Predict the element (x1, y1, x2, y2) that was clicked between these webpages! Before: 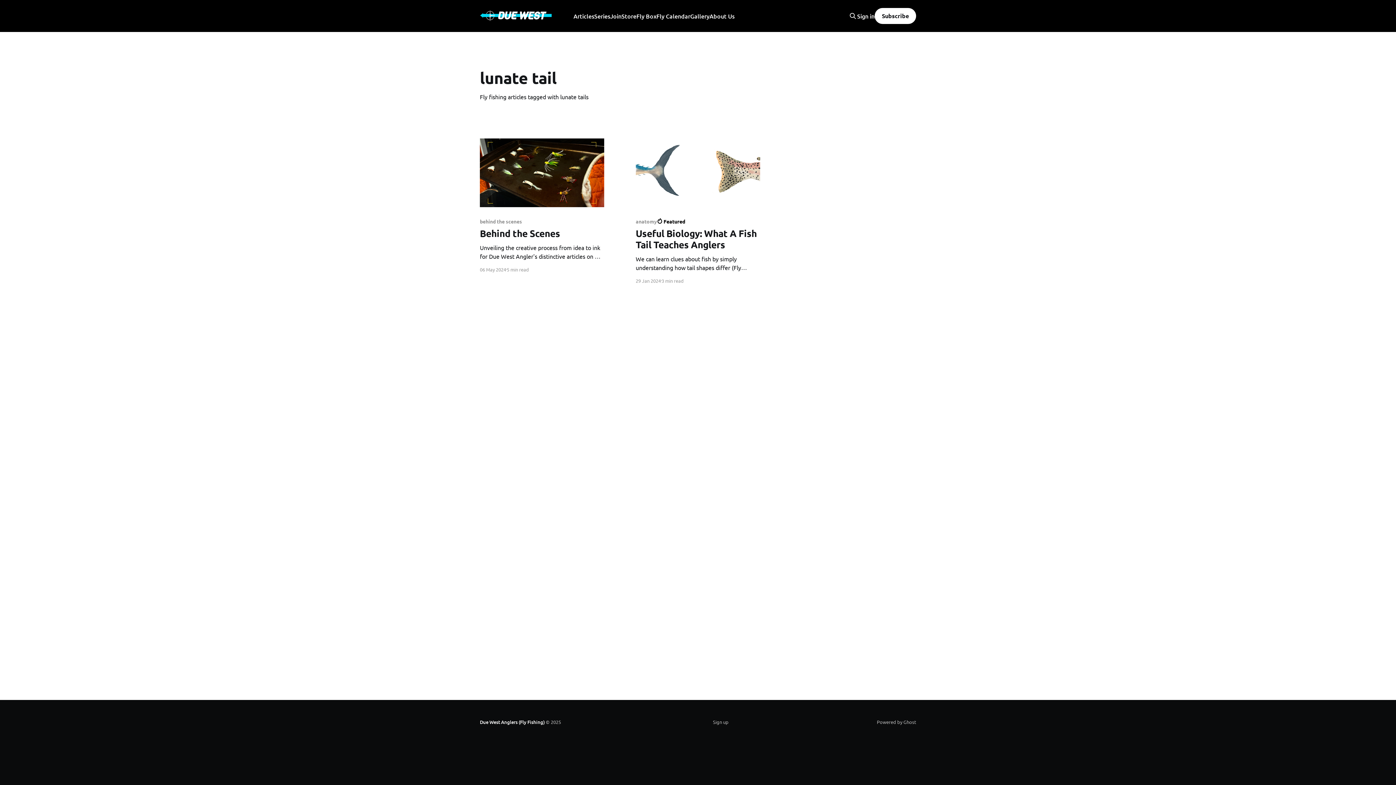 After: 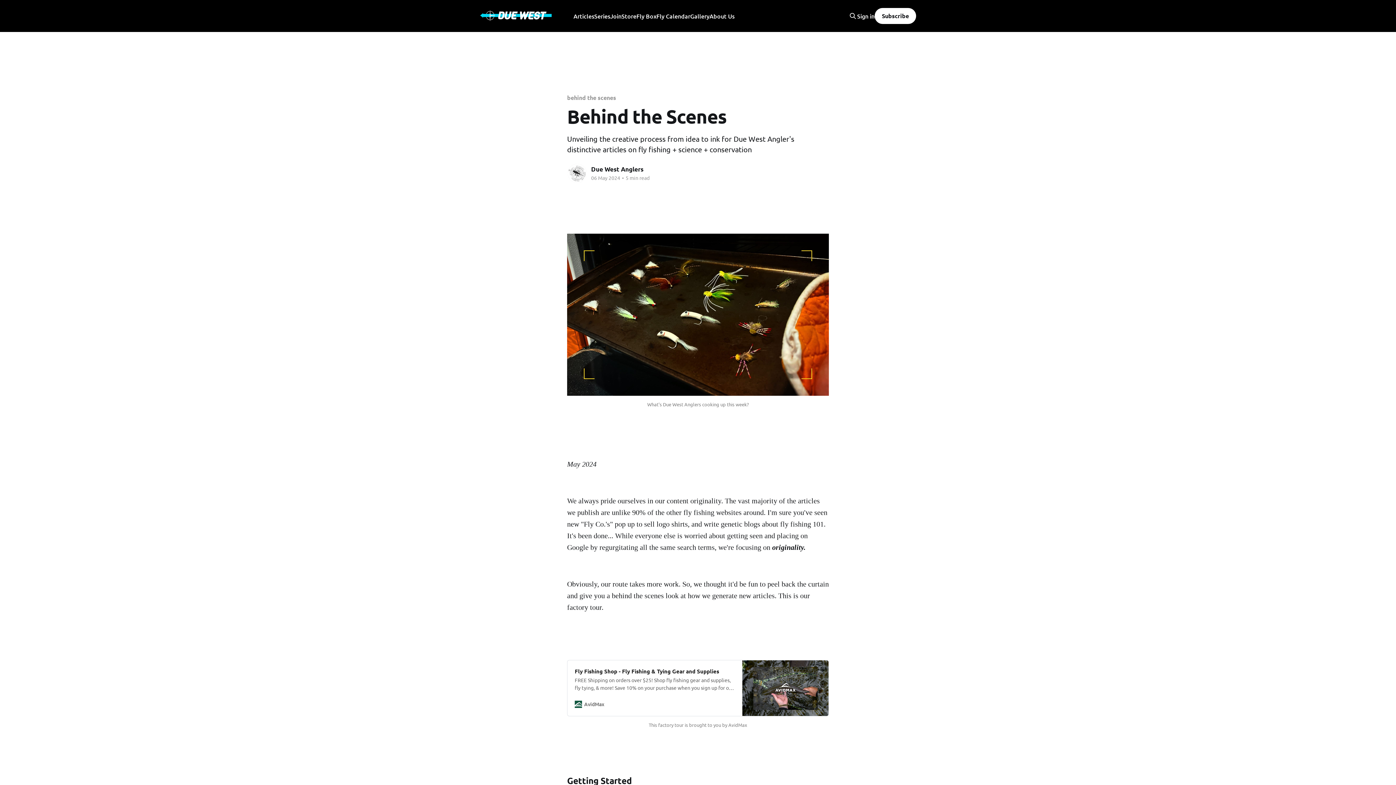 Action: label: behind the scenes
Behind the Scenes
Unveiling the creative process from idea to ink for Due West Angler's distinctive articles on fly fishing + science + conservation bbox: (480, 218, 604, 260)